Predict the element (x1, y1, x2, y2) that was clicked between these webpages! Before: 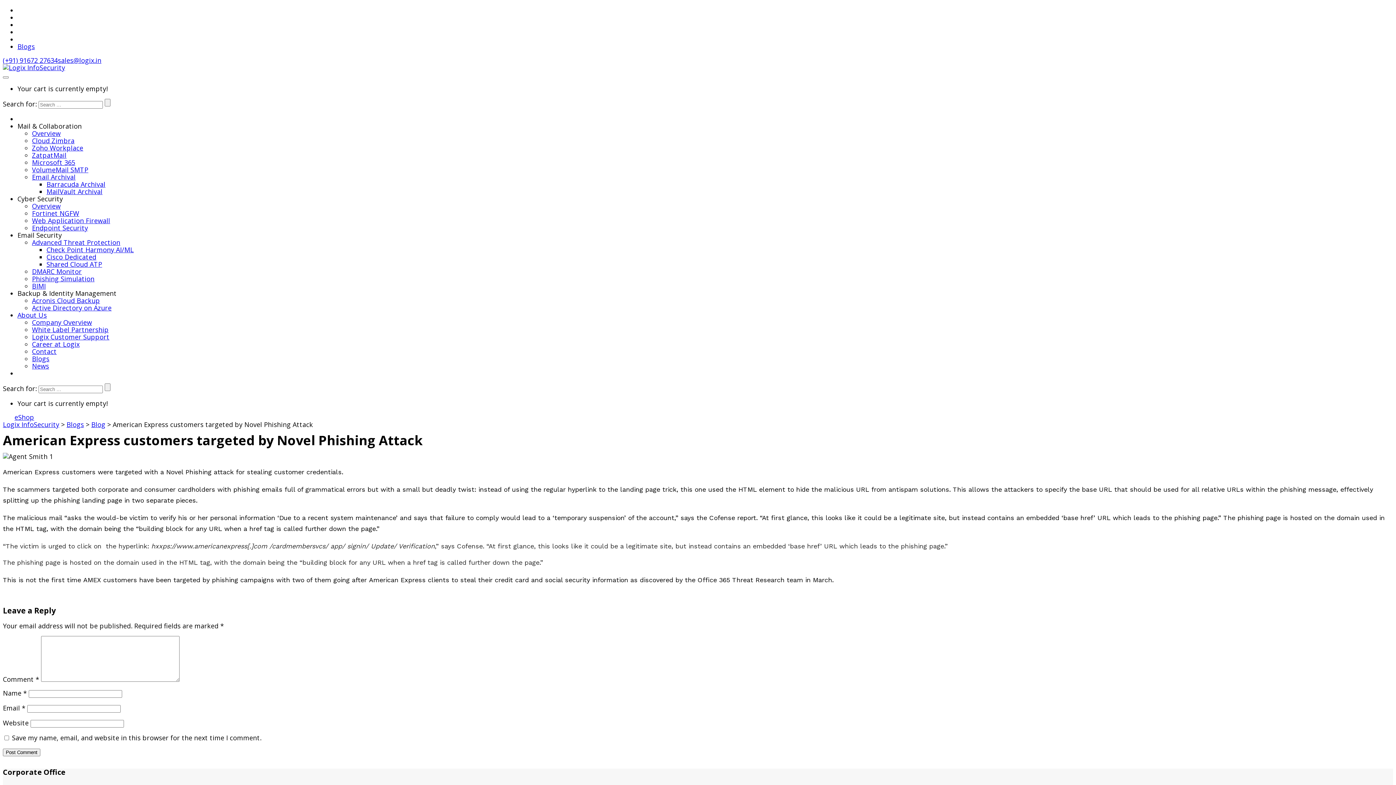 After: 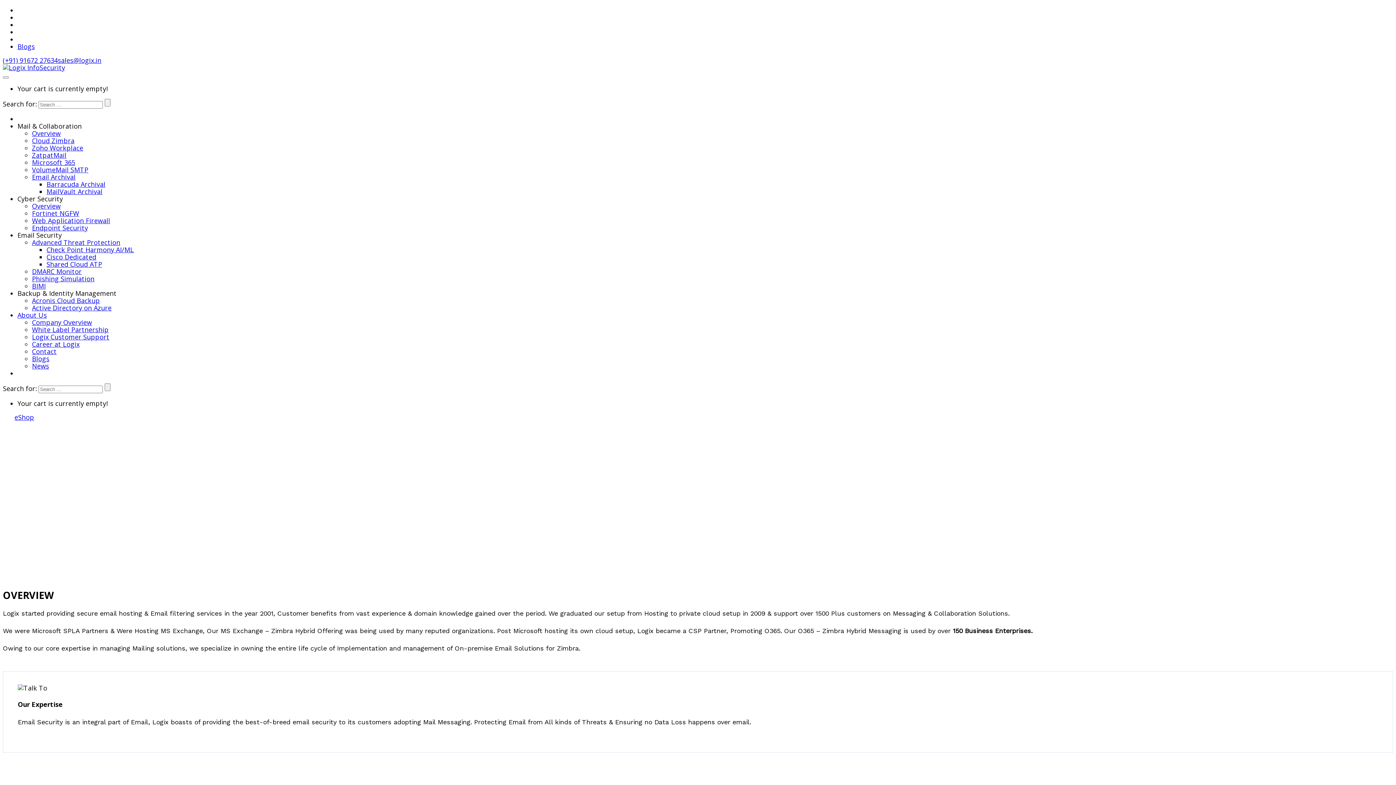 Action: label: Overview bbox: (32, 129, 60, 137)